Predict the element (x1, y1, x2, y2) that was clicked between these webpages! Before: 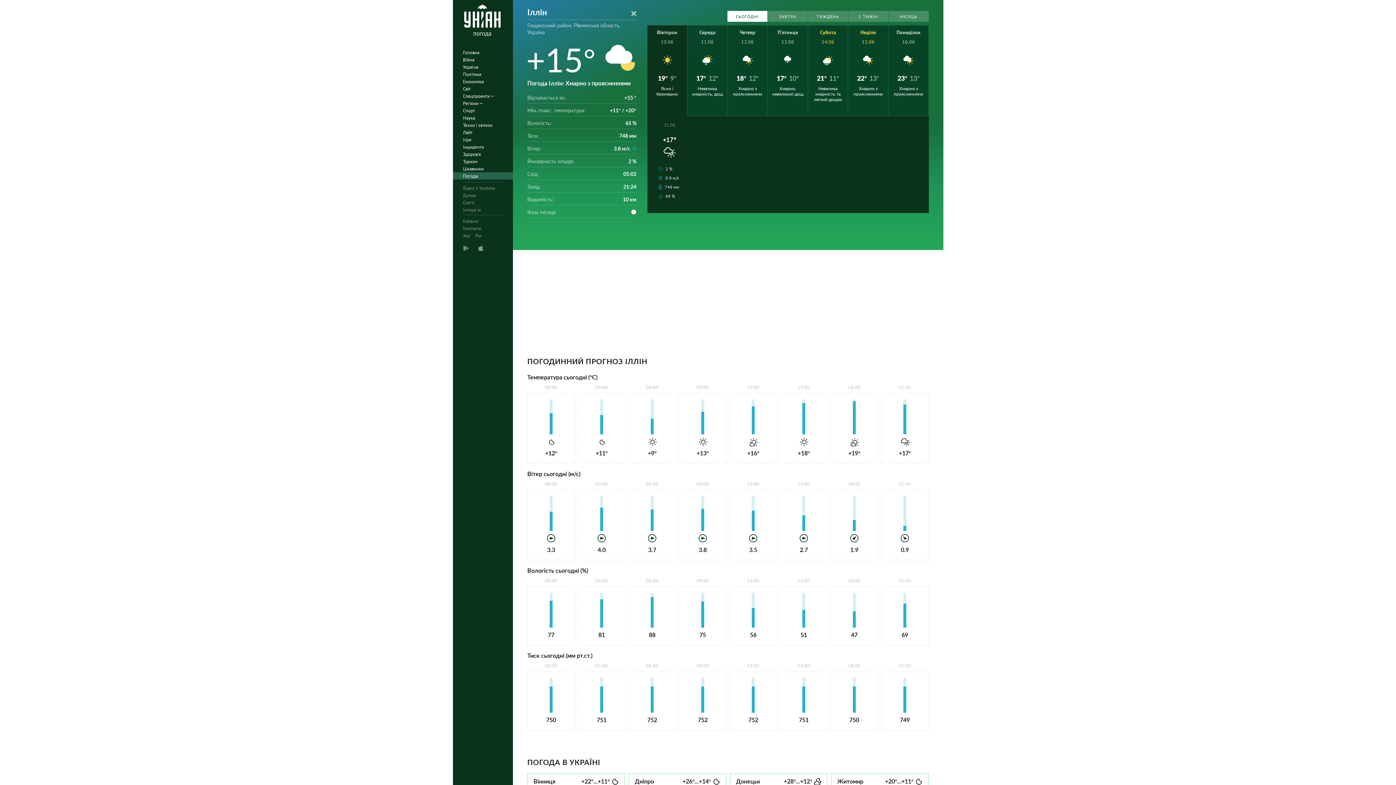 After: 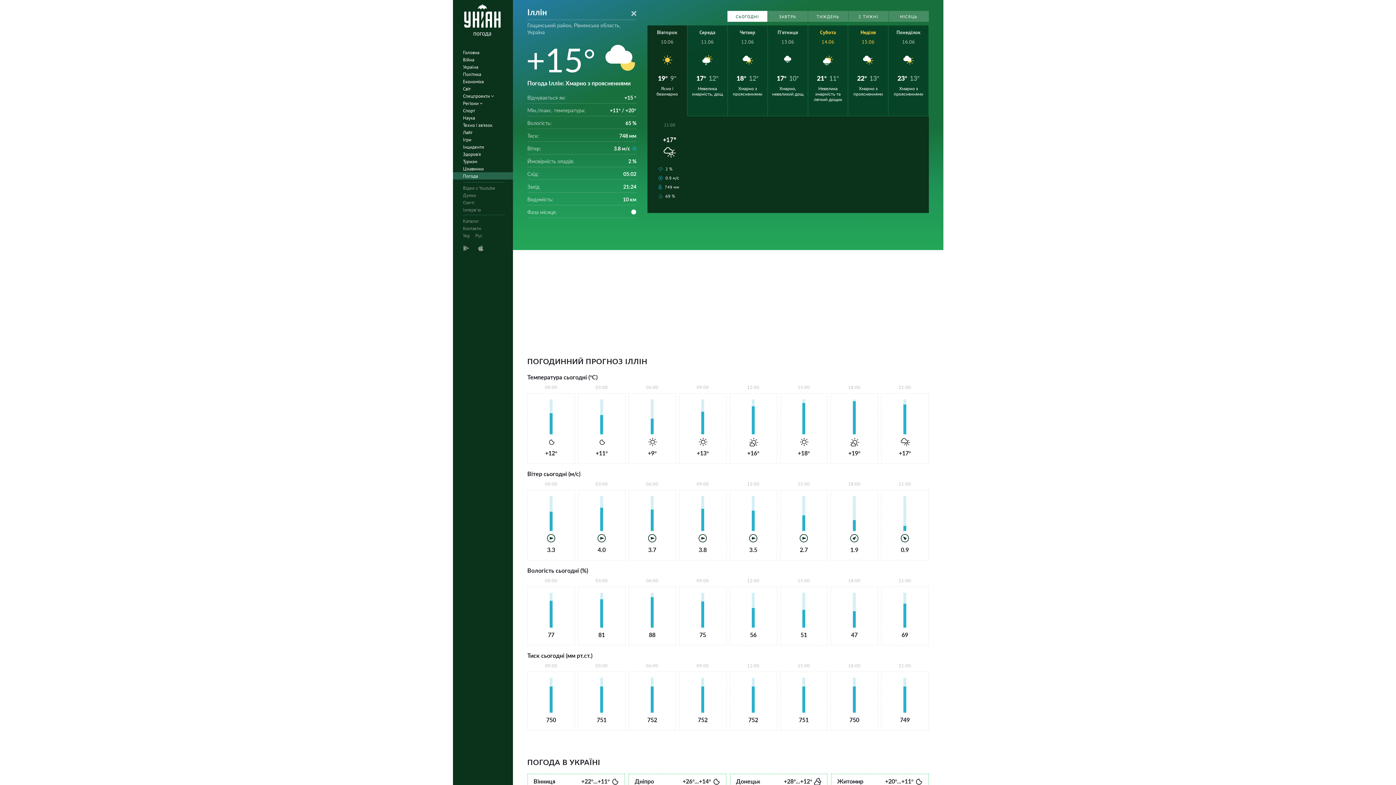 Action: label: СЬОГОДНІ bbox: (727, 10, 767, 21)